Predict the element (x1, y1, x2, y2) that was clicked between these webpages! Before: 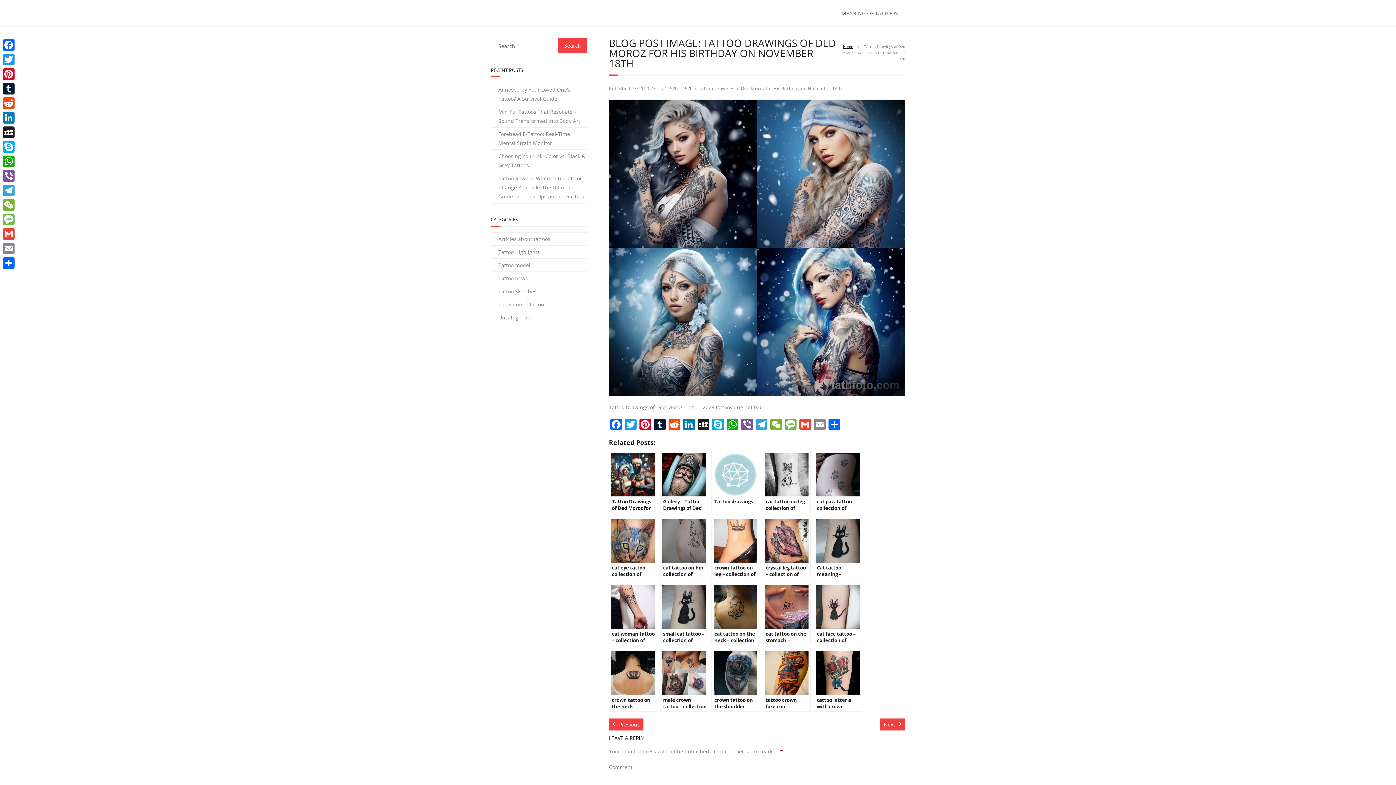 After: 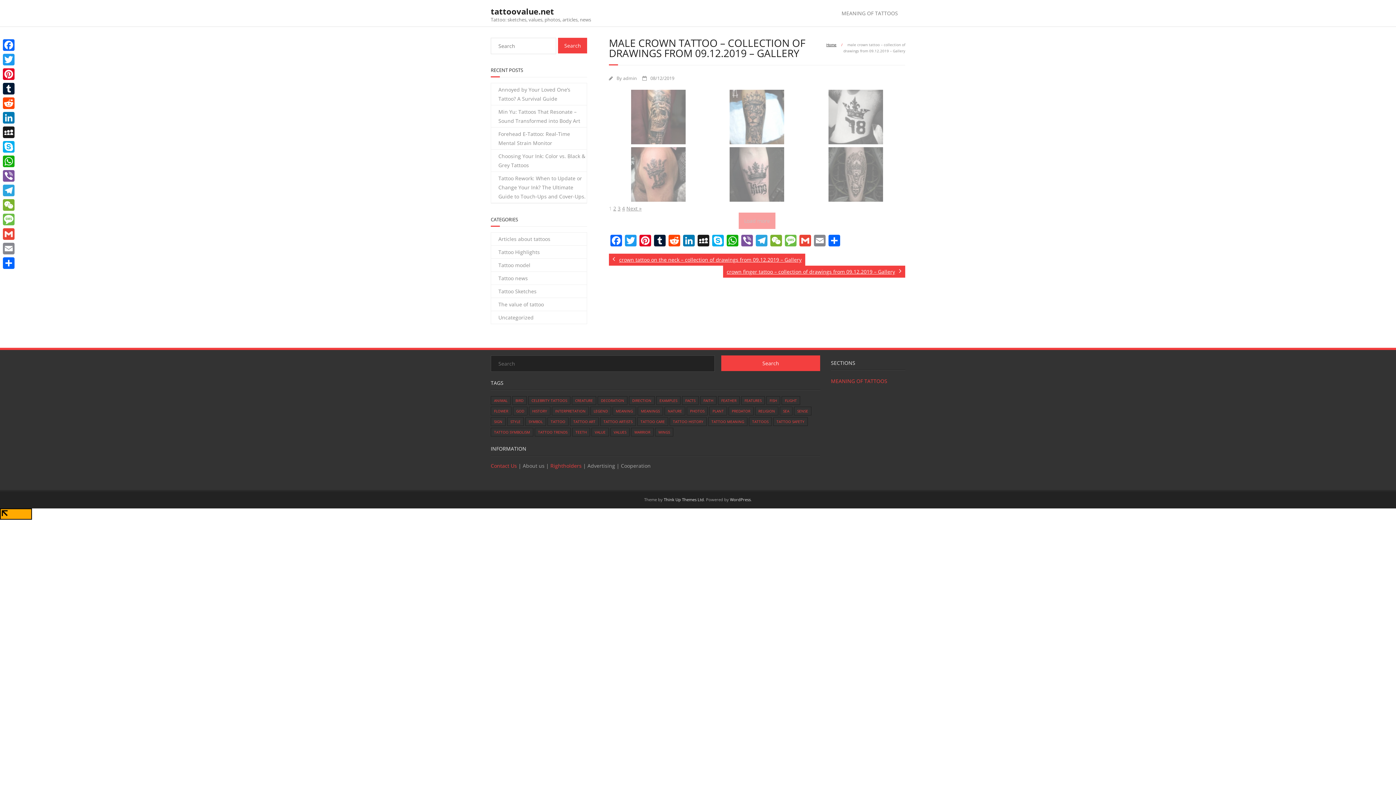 Action: bbox: (660, 649, 708, 712) label: male crown tattoo – collection of drawings from 09.12.2019 – Gallery